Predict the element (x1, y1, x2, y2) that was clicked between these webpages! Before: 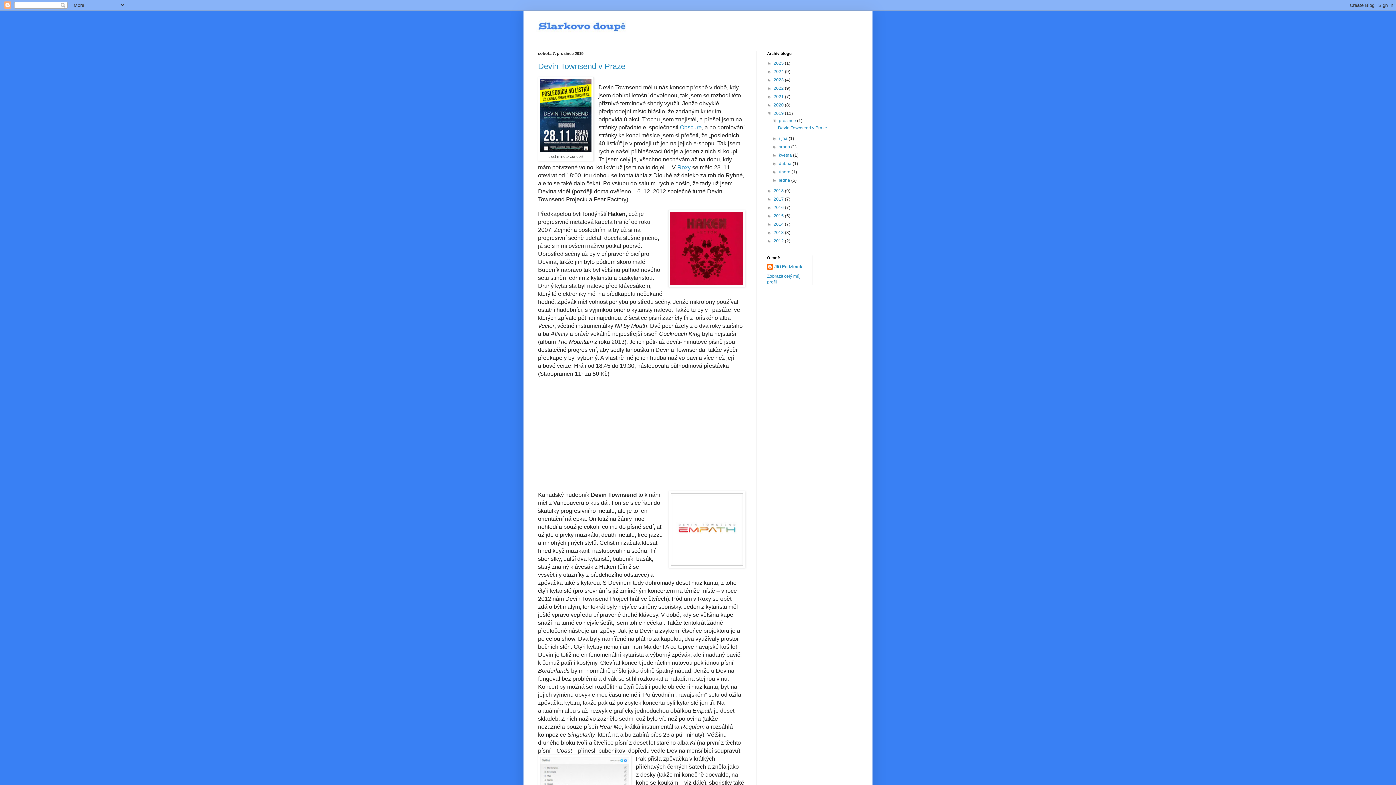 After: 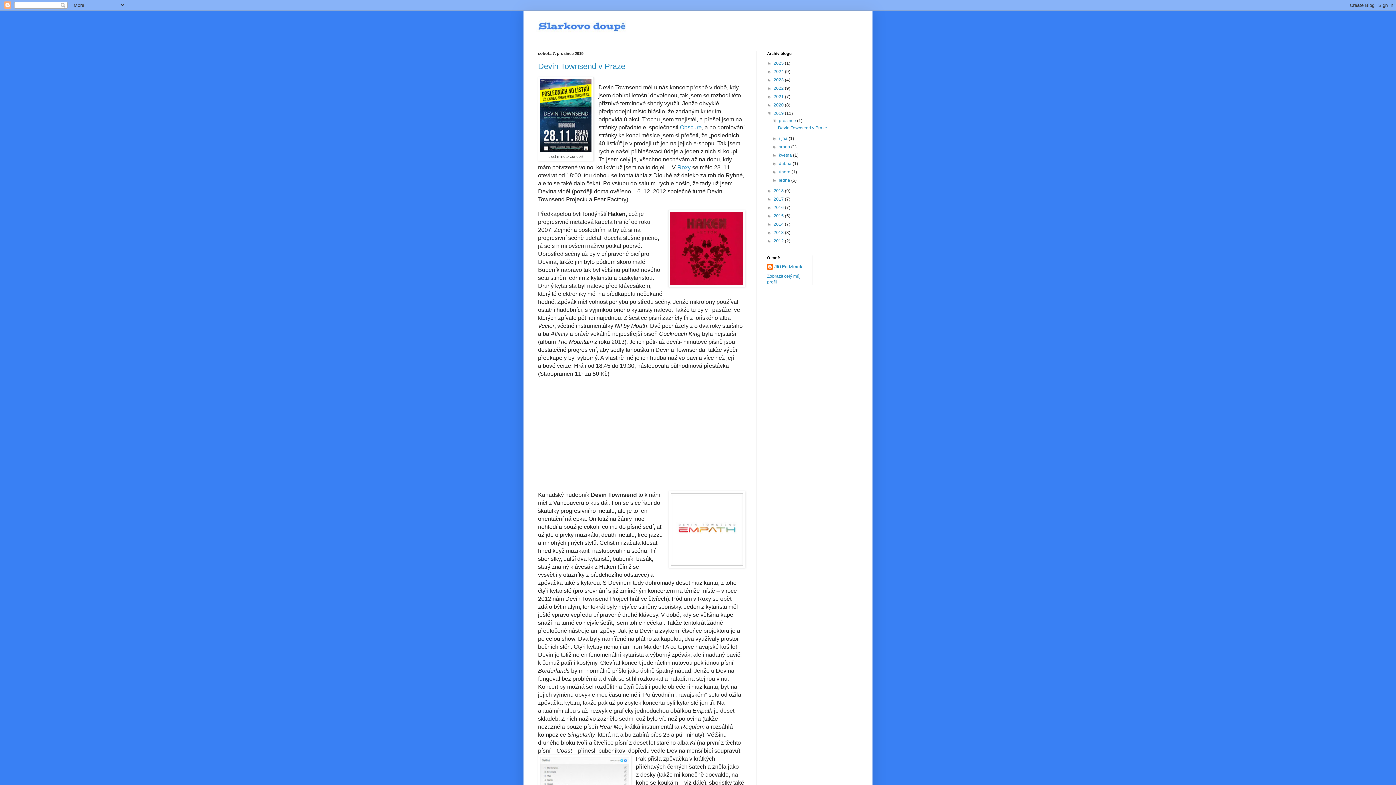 Action: bbox: (773, 110, 785, 116) label: 2019 